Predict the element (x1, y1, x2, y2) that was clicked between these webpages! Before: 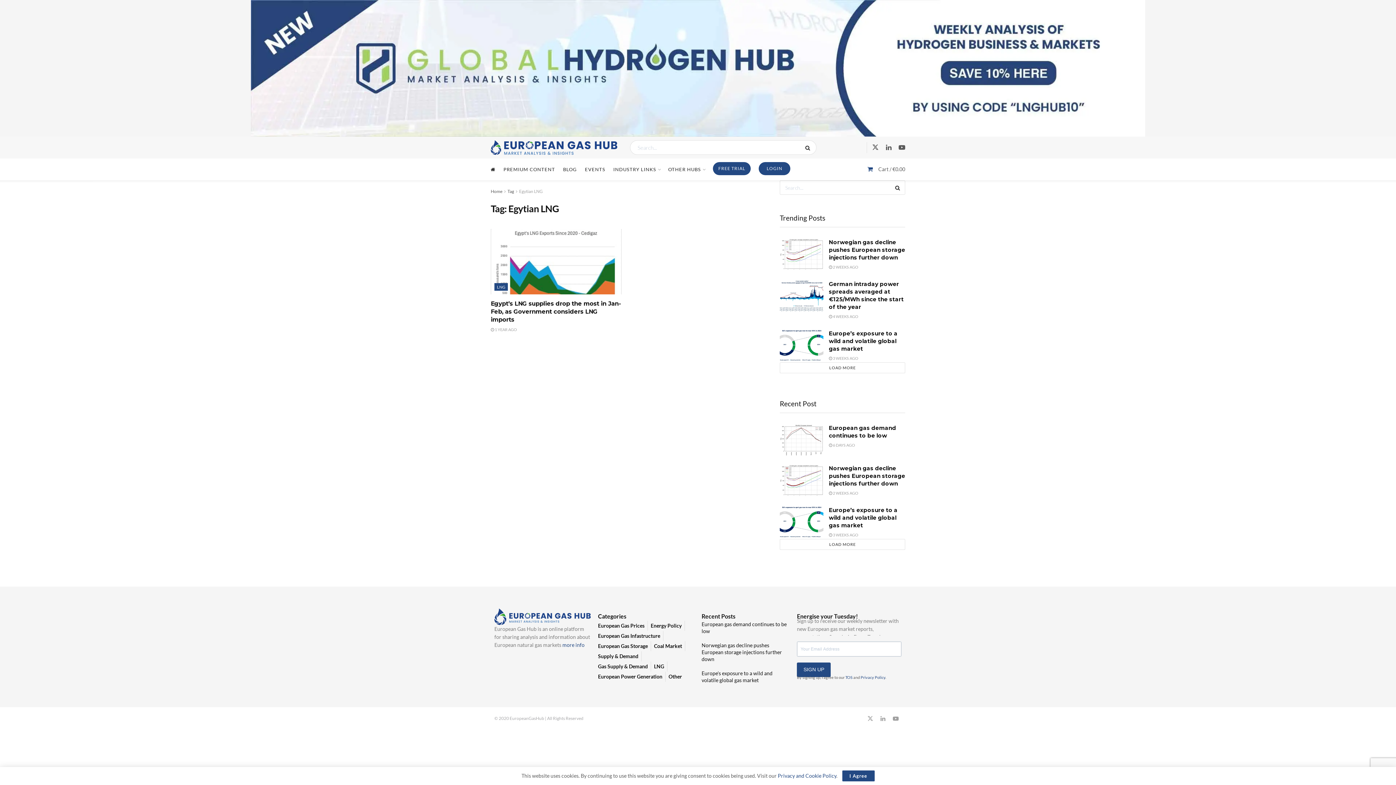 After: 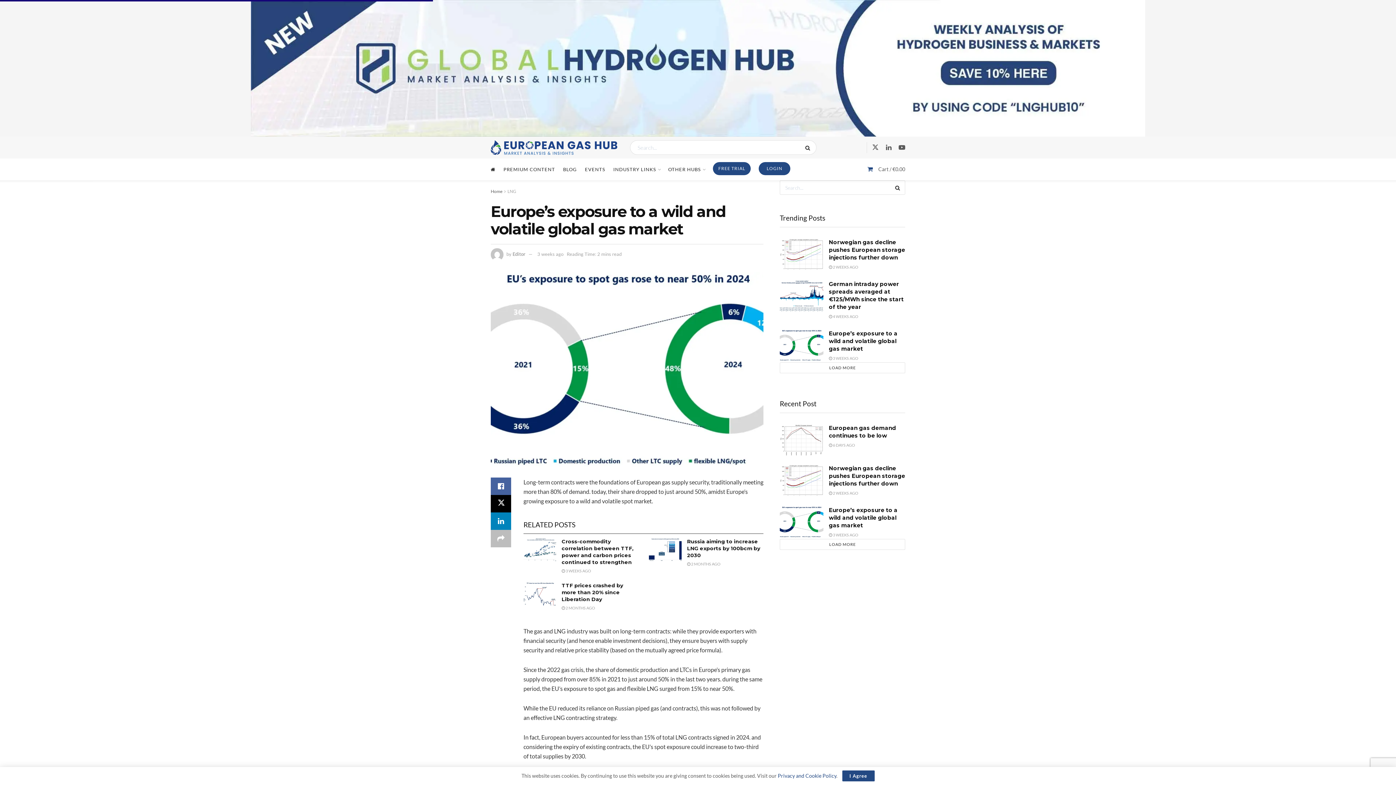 Action: label:  3 WEEKS AGO bbox: (829, 532, 858, 537)